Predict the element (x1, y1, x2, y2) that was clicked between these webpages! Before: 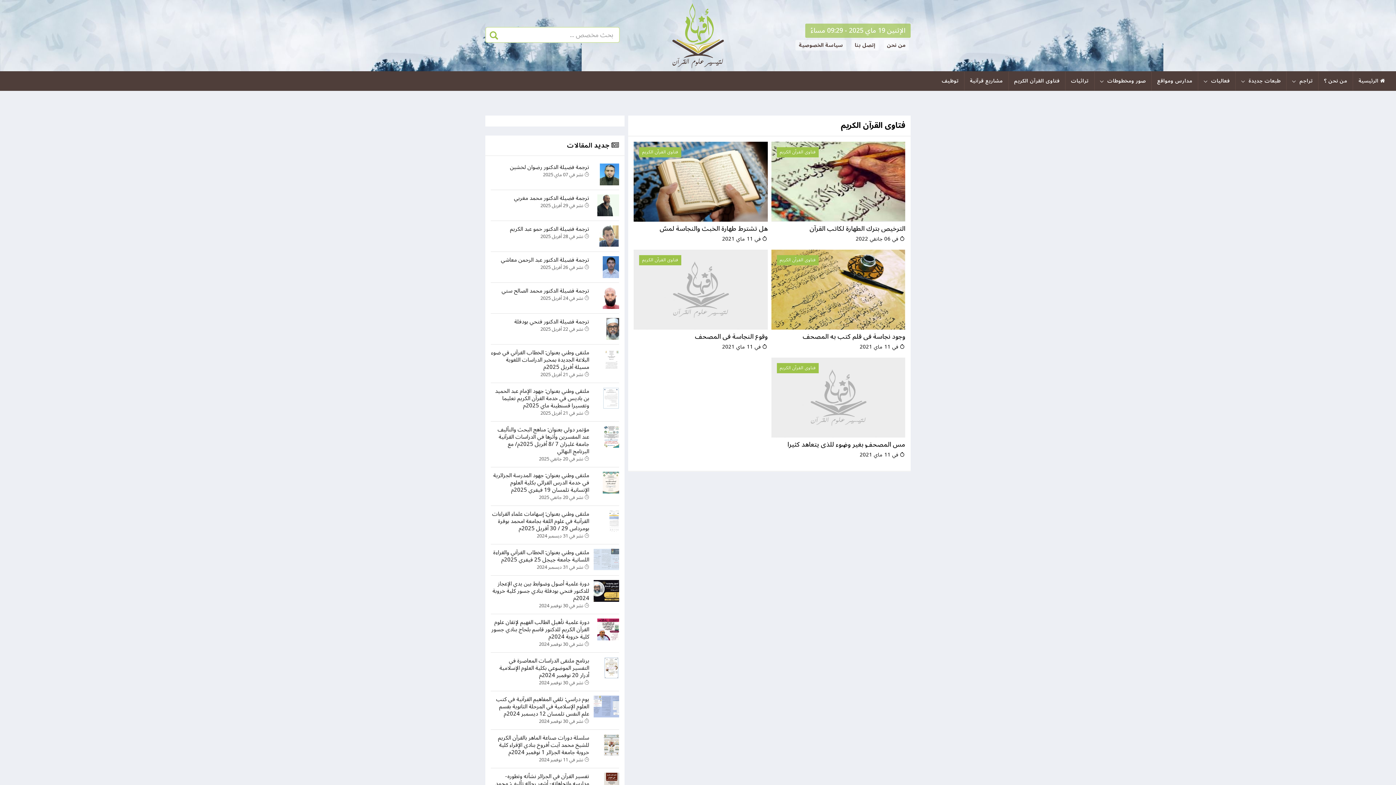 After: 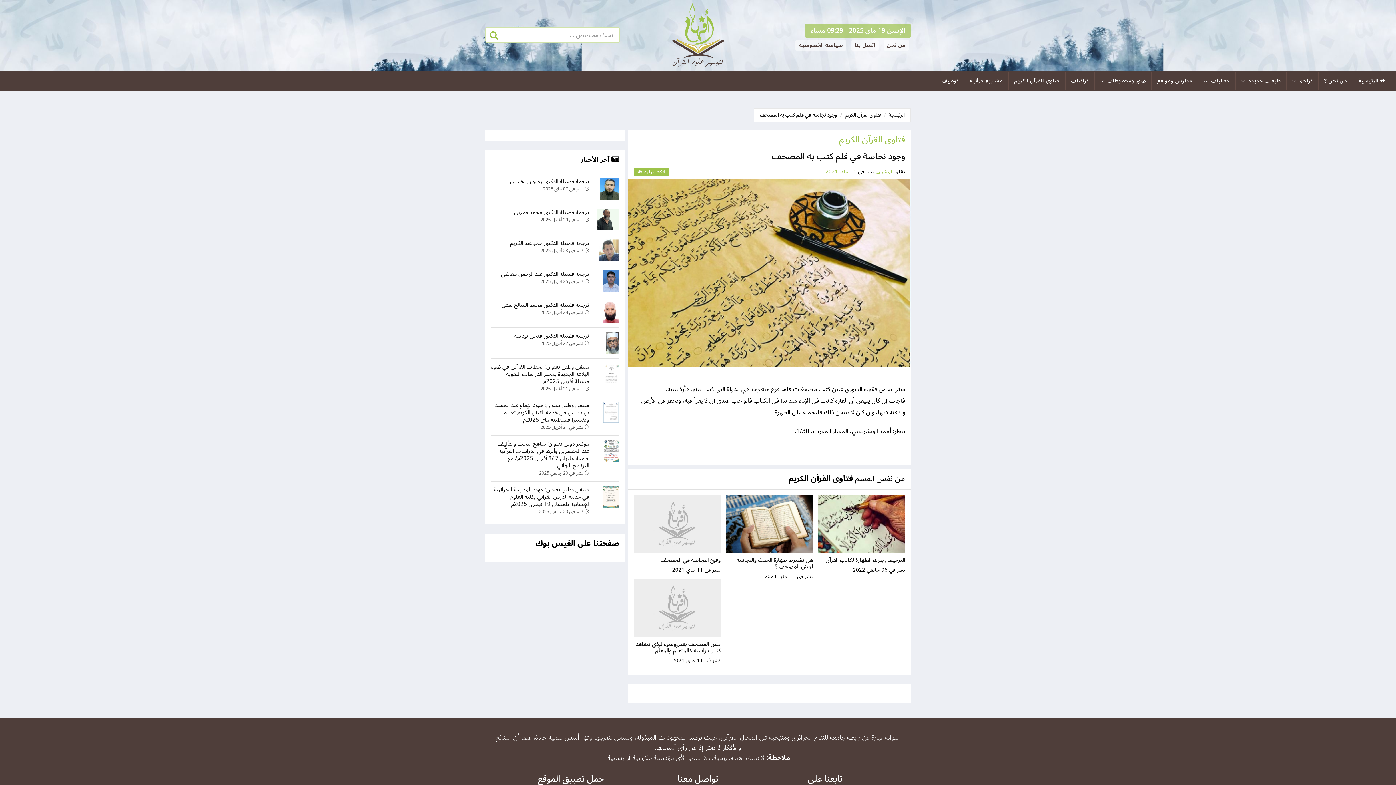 Action: label: وجود نجاسة في قلم كتب به المصحف bbox: (771, 333, 905, 340)